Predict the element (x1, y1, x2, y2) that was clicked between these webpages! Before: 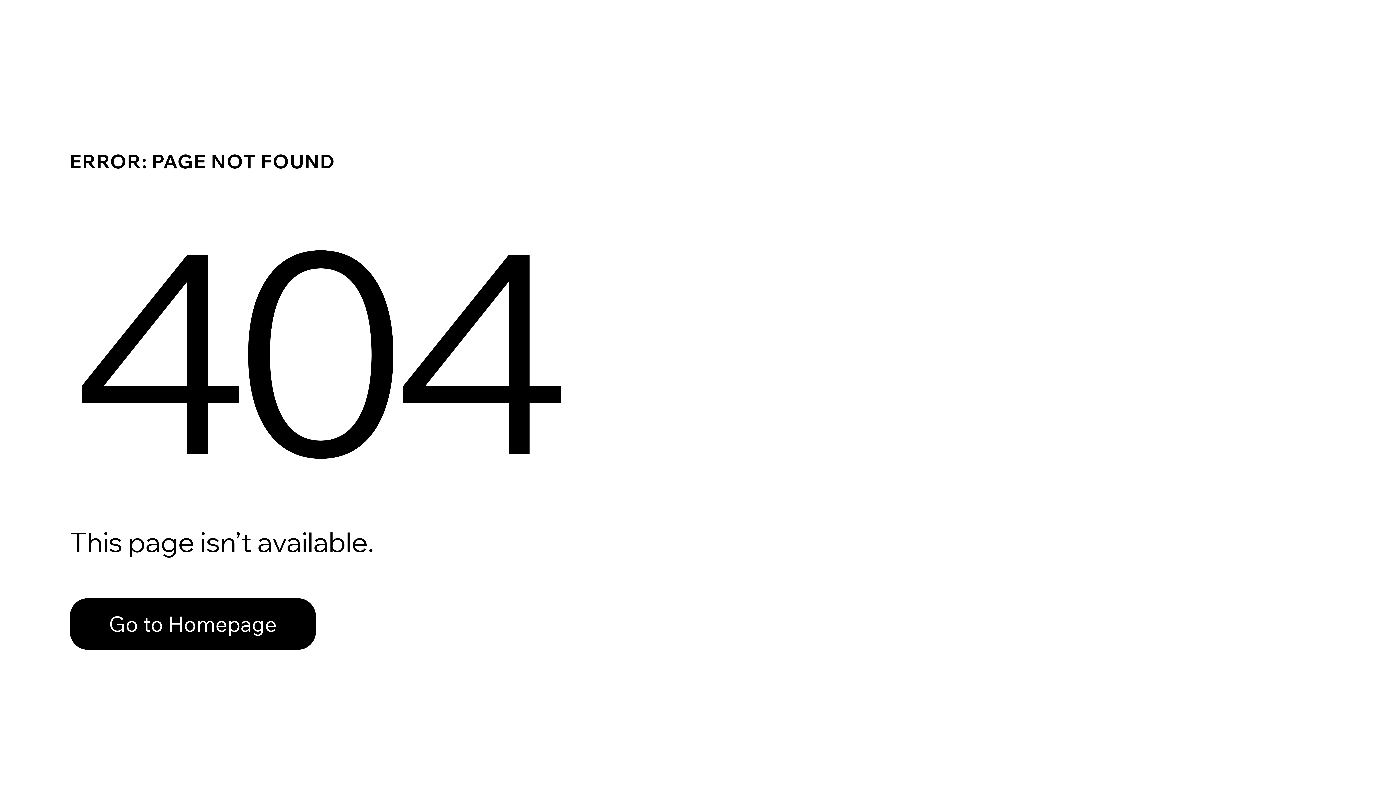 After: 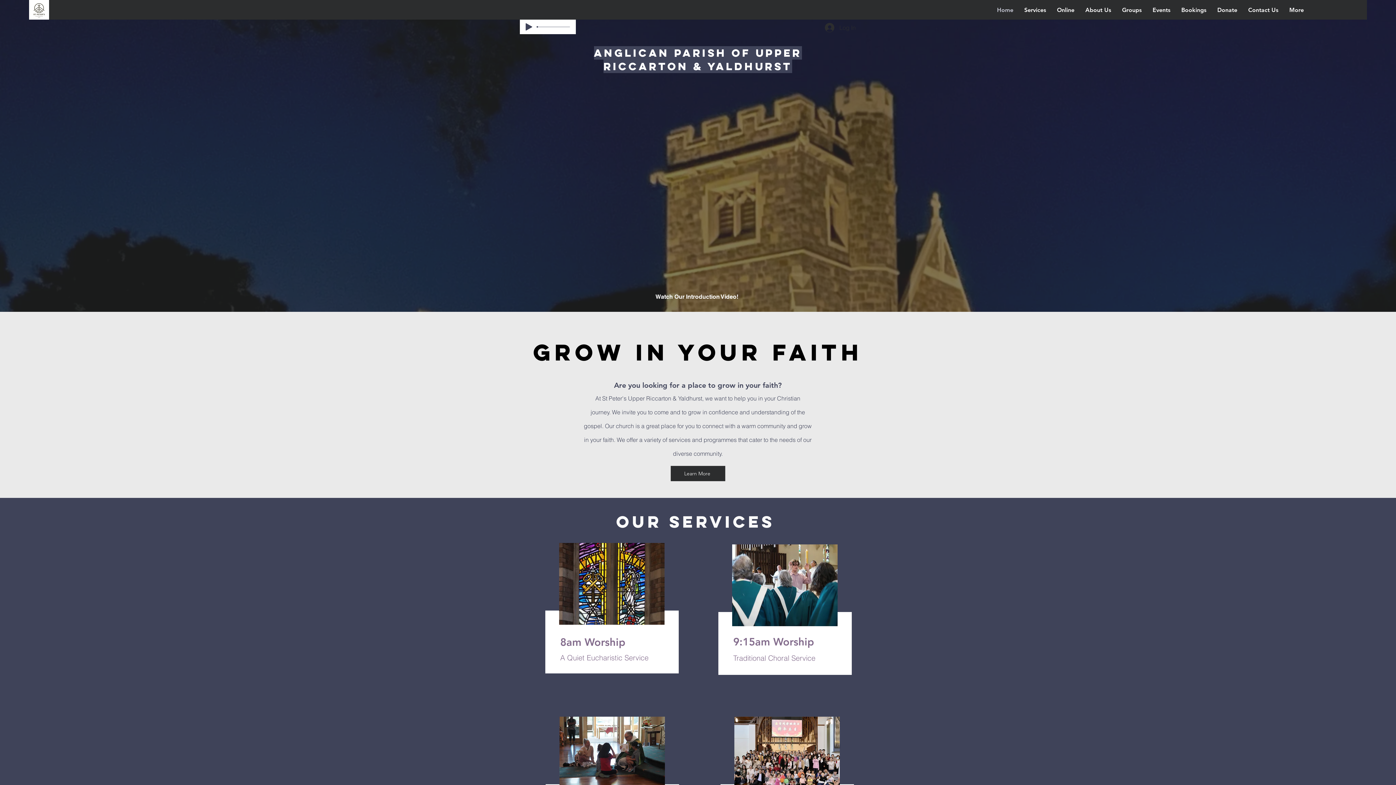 Action: label: Go to Homepage bbox: (69, 582, 768, 659)